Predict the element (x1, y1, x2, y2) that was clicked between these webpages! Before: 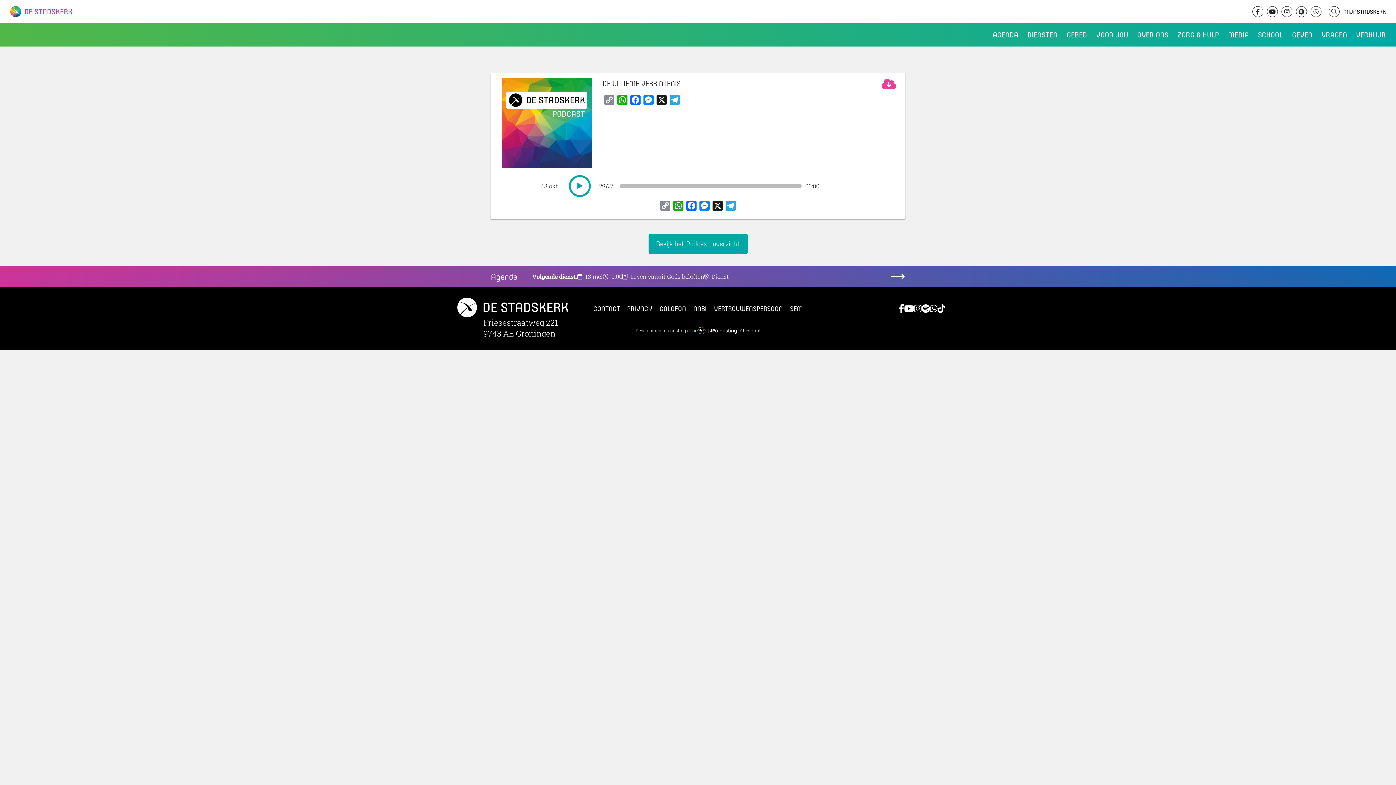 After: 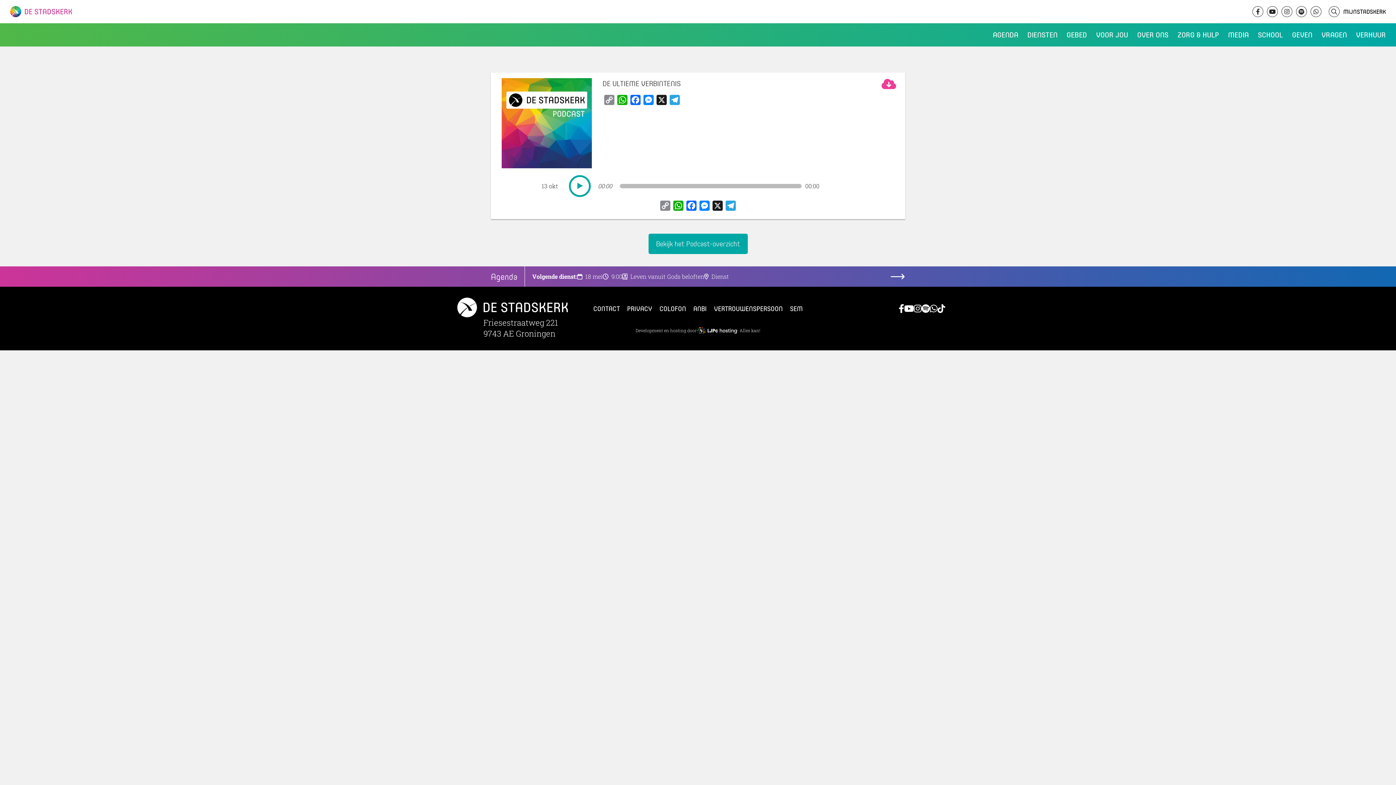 Action: bbox: (1267, 6, 1278, 17)